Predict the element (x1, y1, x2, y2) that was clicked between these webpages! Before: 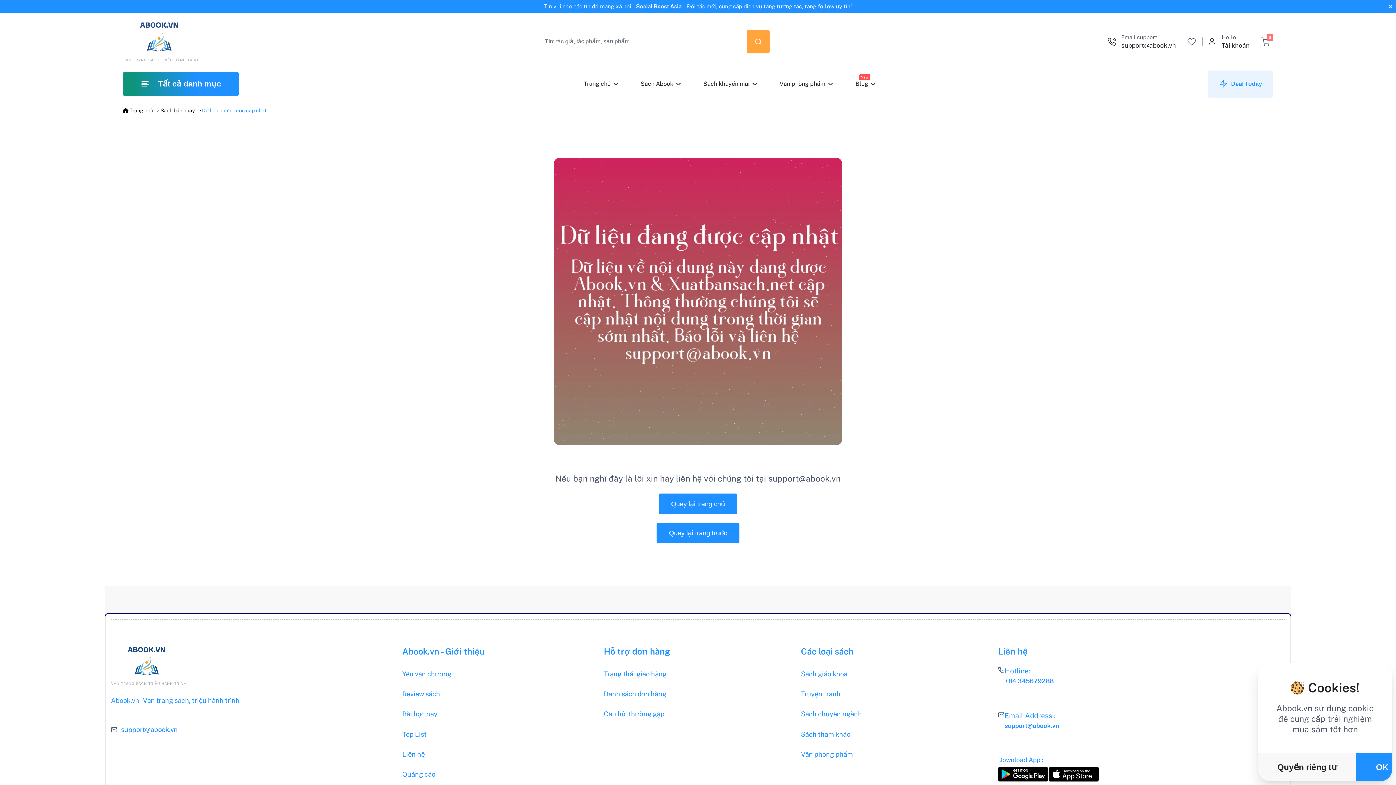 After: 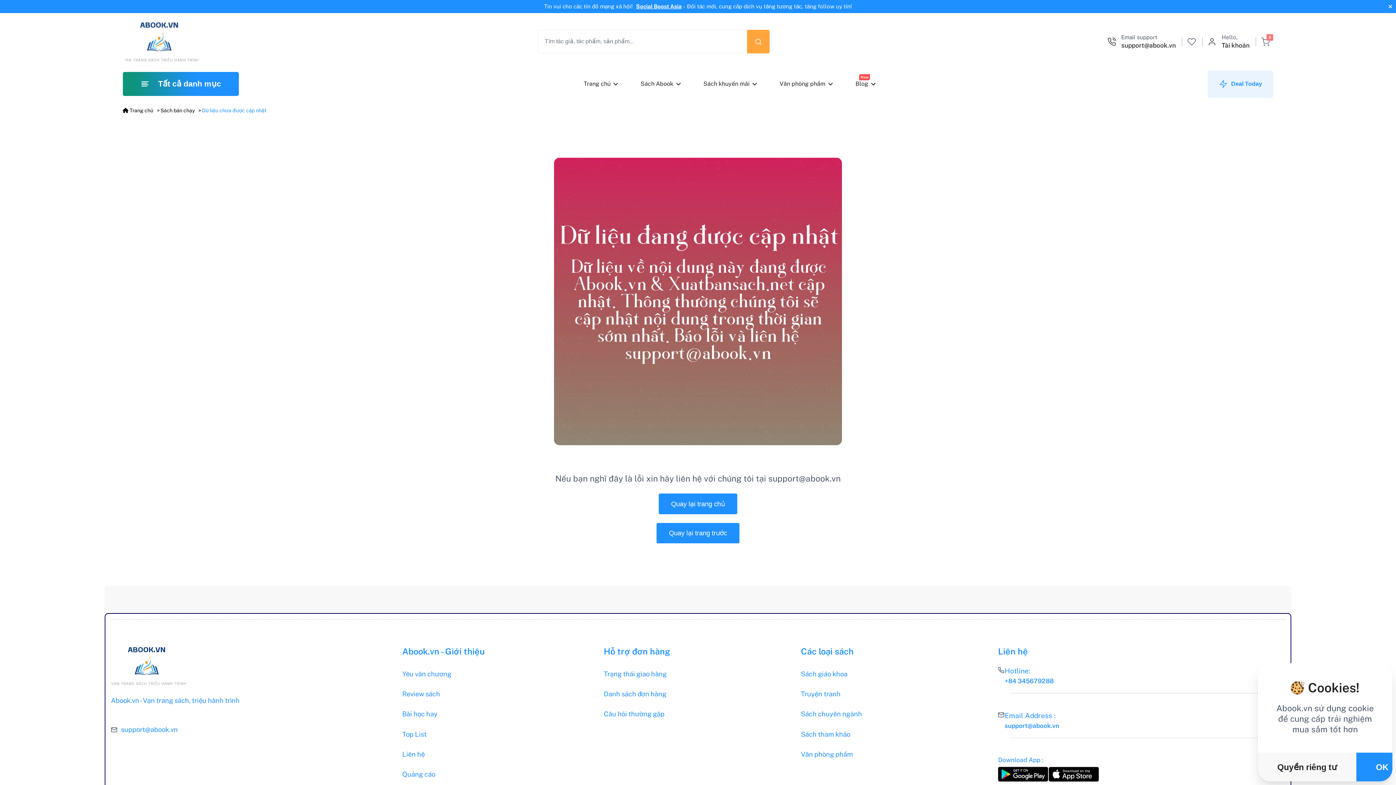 Action: label: Xem Deal hôm nay bbox: (1207, 70, 1273, 97)